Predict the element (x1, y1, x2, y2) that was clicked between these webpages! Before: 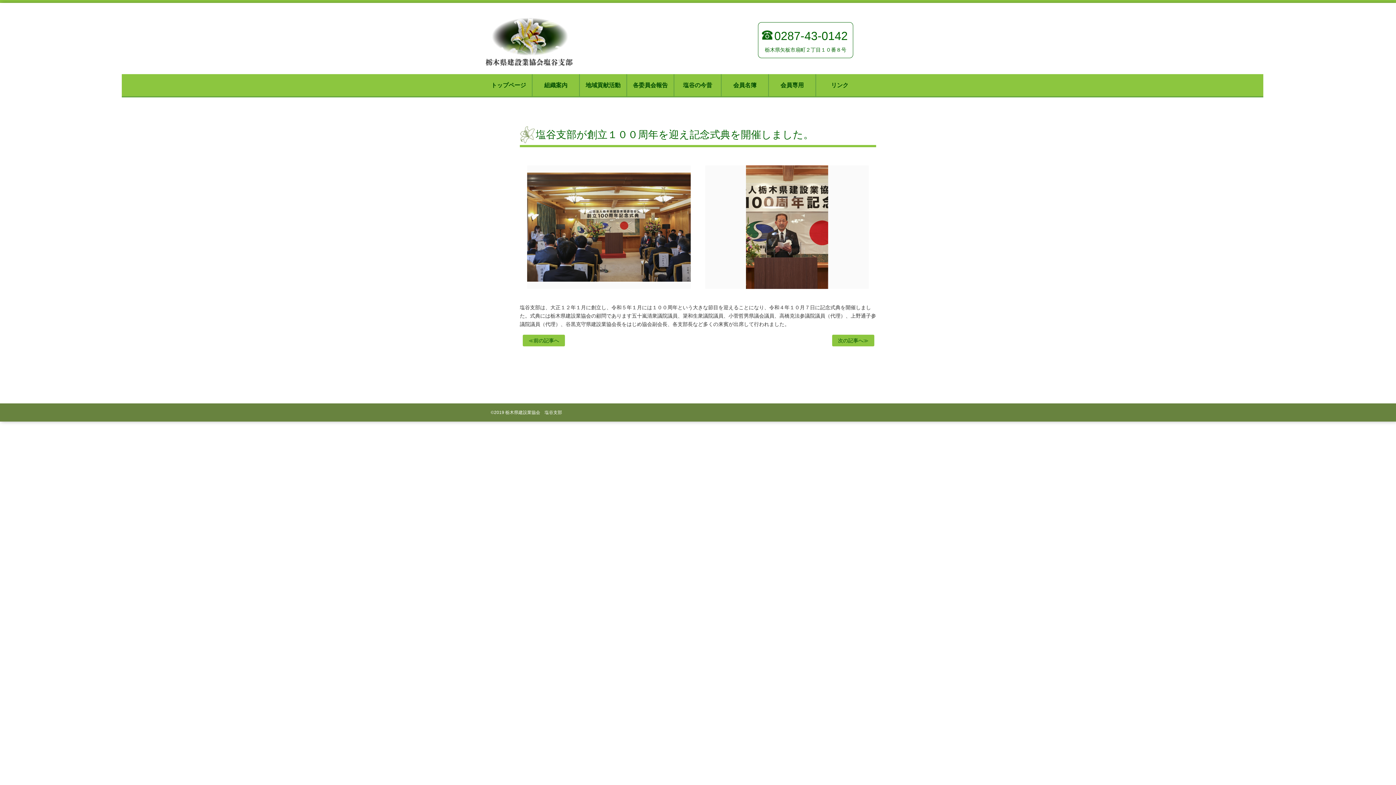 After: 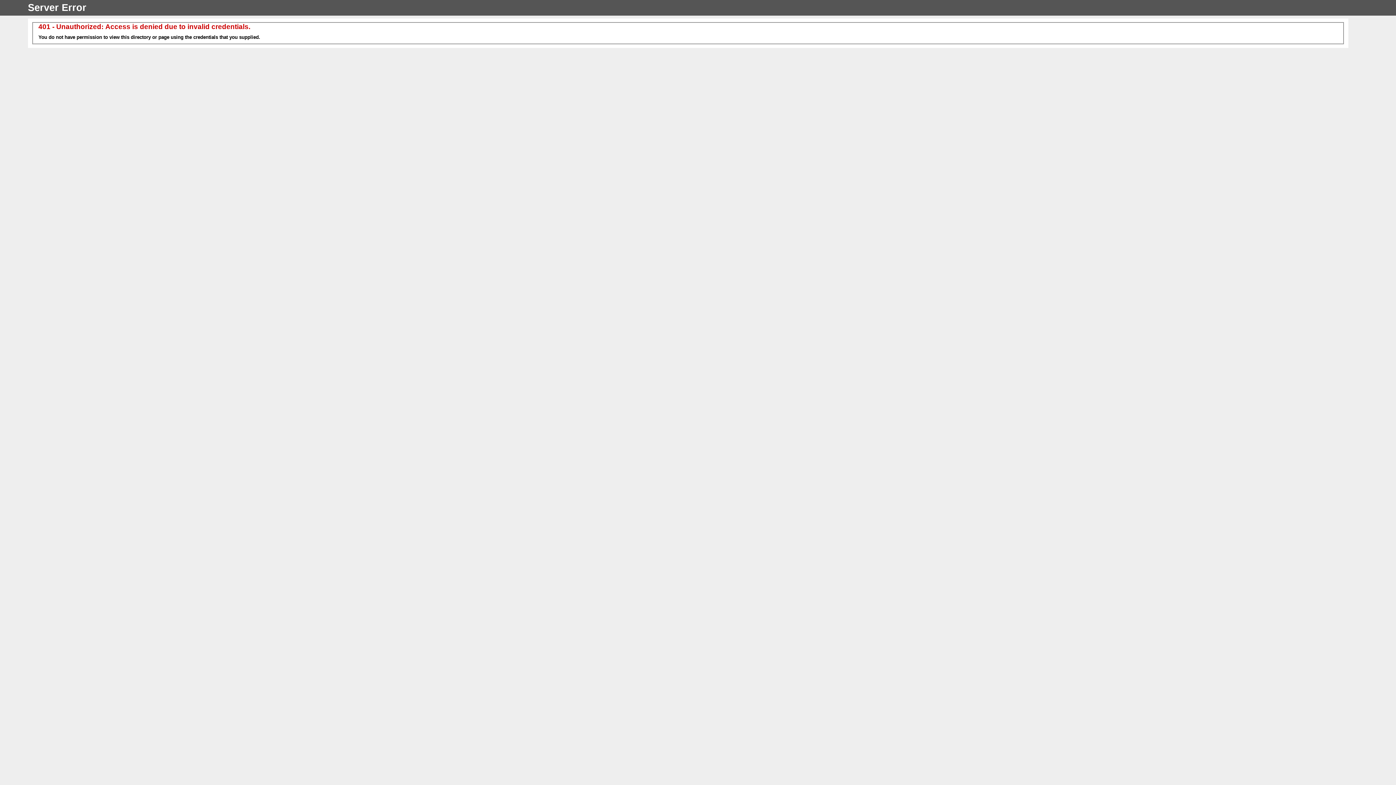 Action: label: 会員専用 bbox: (769, 74, 815, 96)